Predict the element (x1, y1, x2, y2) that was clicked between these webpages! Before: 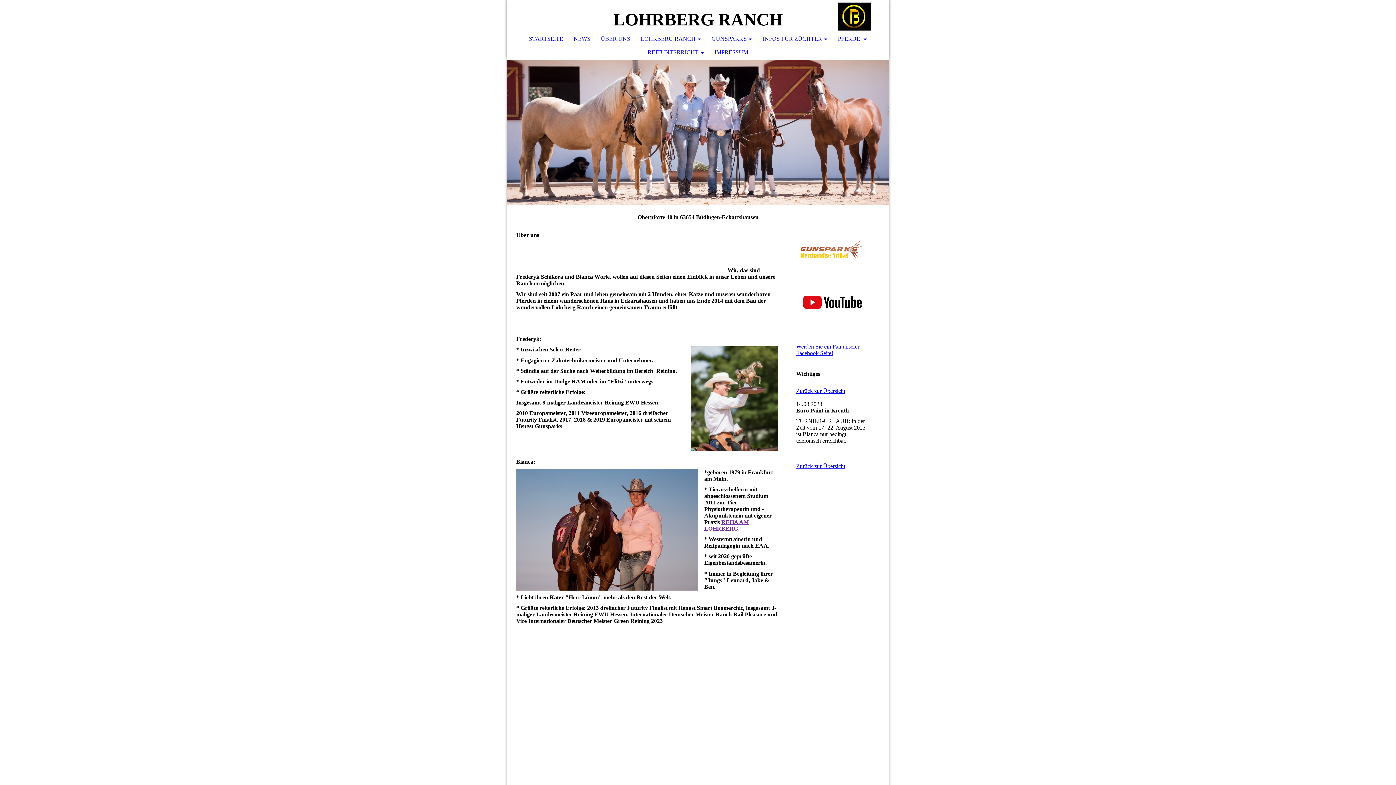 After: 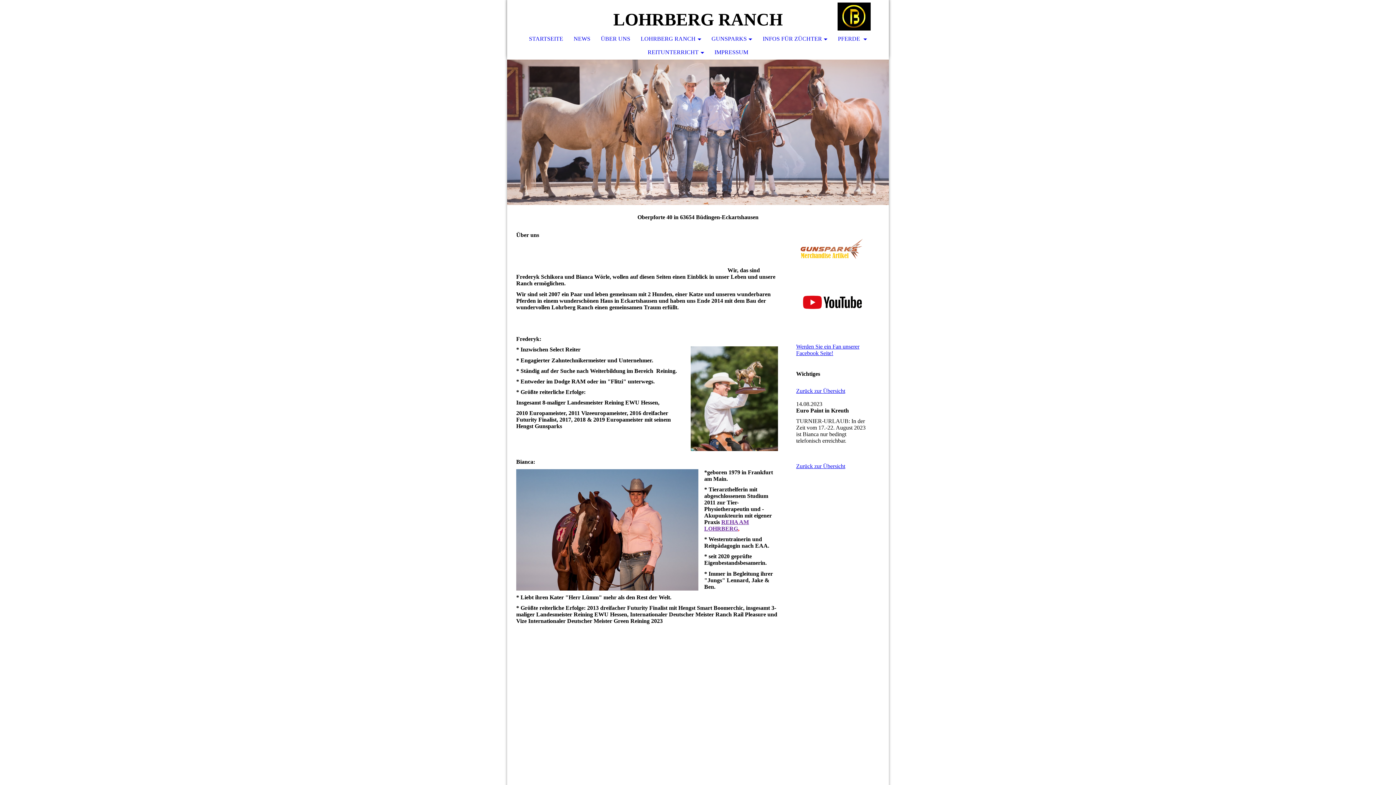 Action: bbox: (796, 343, 859, 356) label: Werden Sie ein Fan unserer Facebook Seite!